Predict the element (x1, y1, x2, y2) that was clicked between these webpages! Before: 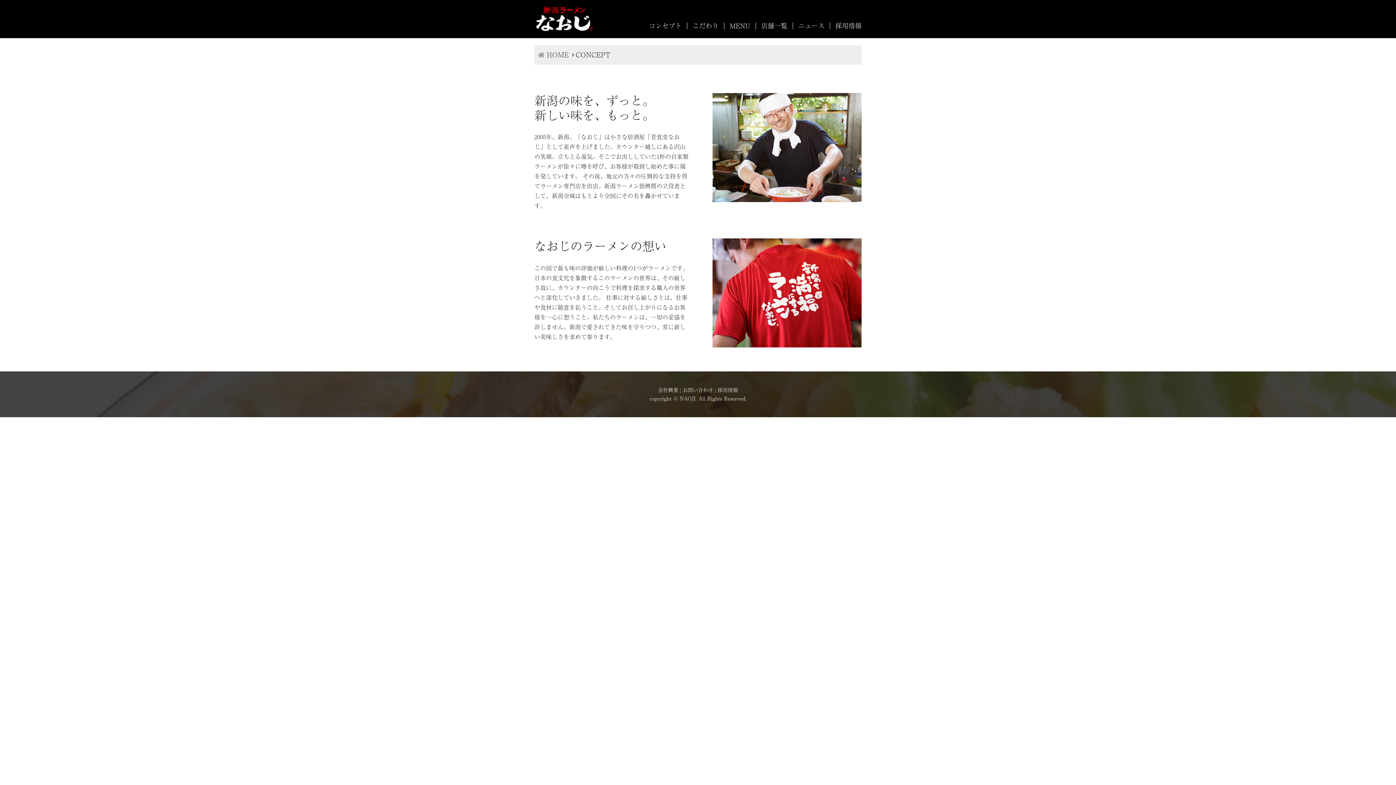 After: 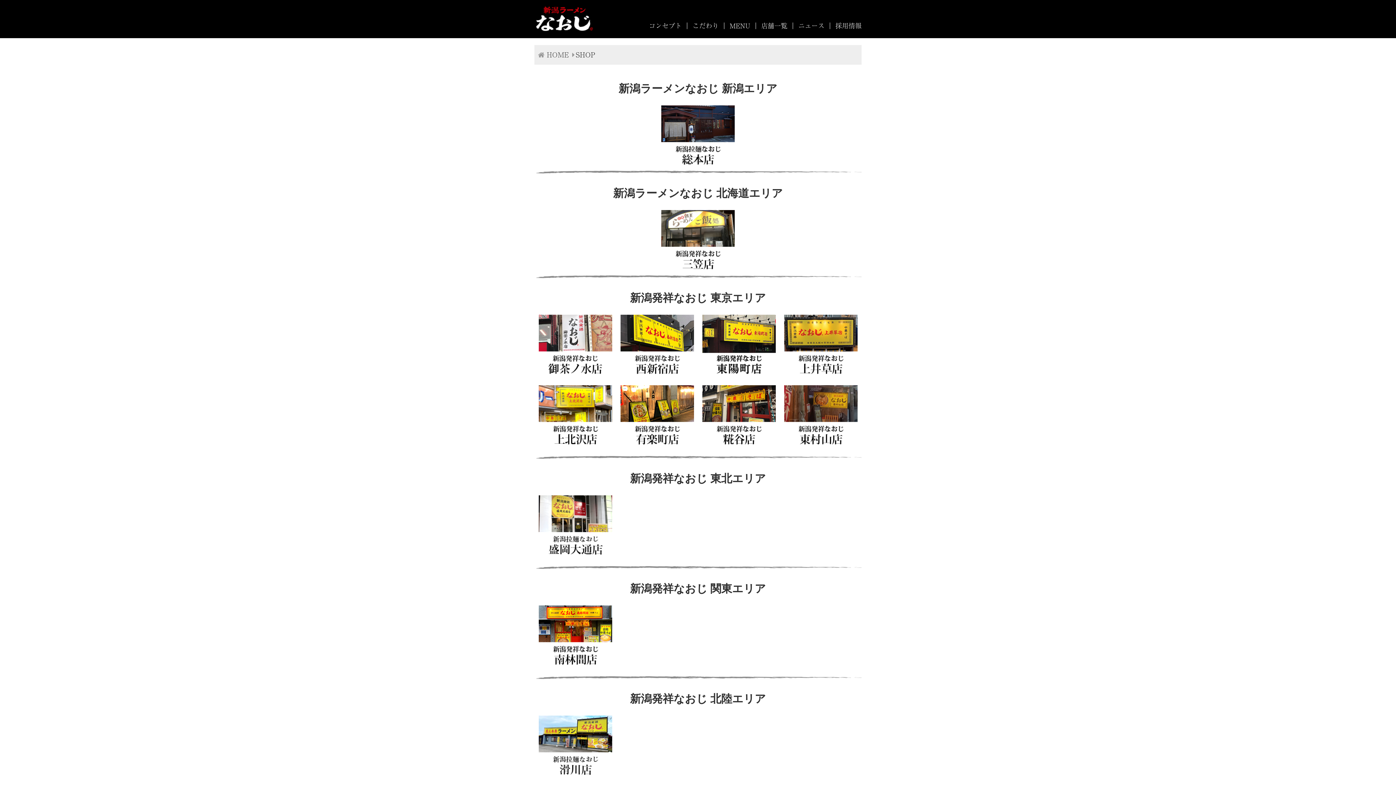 Action: bbox: (761, 20, 787, 30) label: 店舗一覧